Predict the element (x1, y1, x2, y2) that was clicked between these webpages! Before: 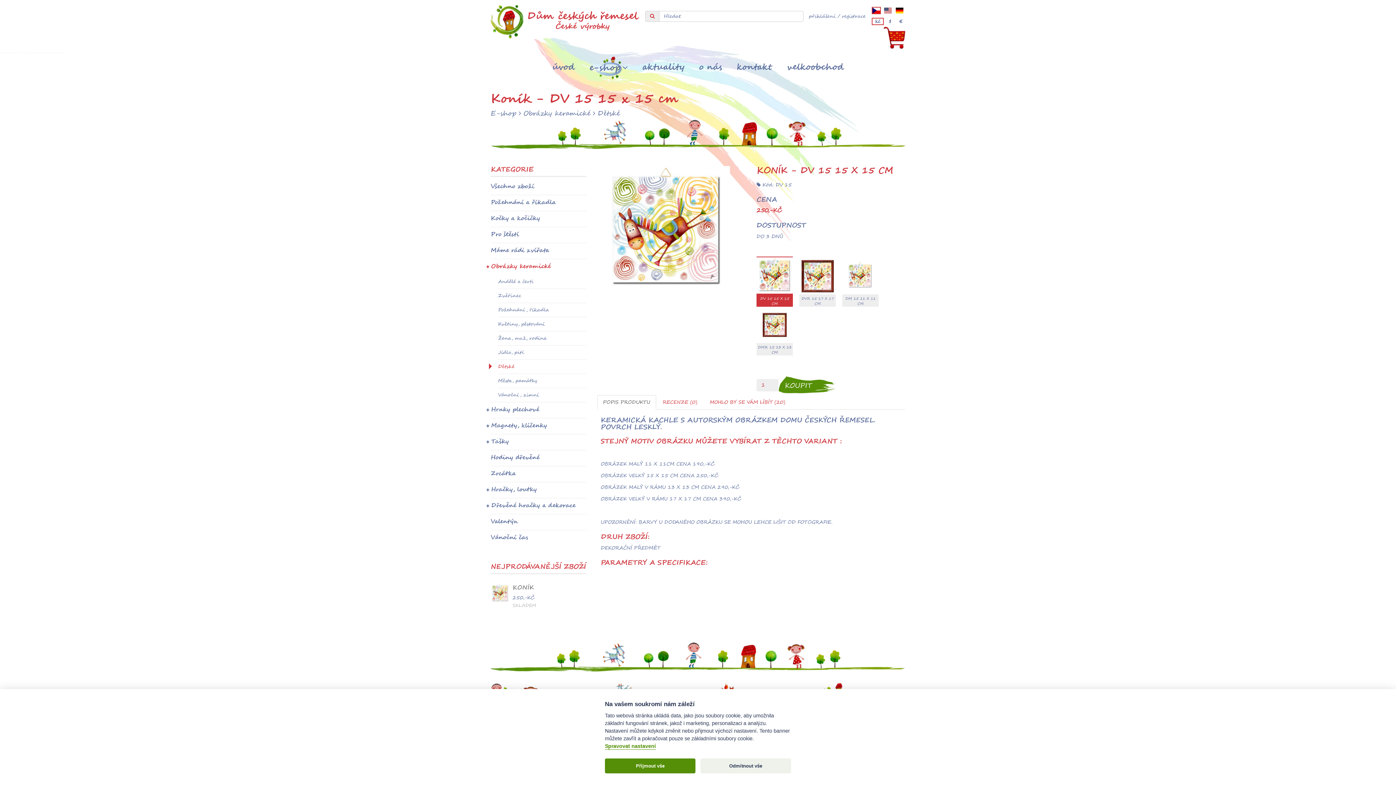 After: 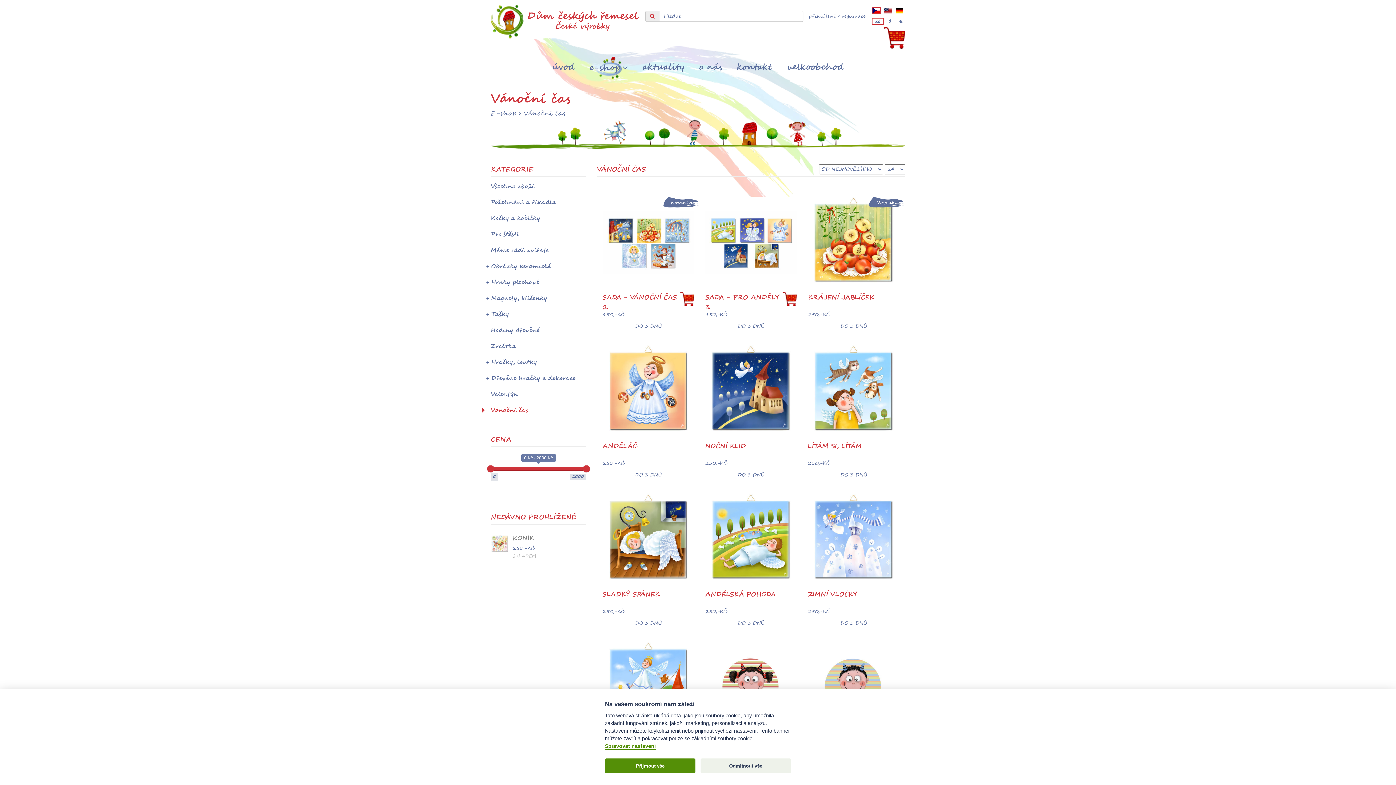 Action: bbox: (490, 530, 586, 546) label: Vánoční čas